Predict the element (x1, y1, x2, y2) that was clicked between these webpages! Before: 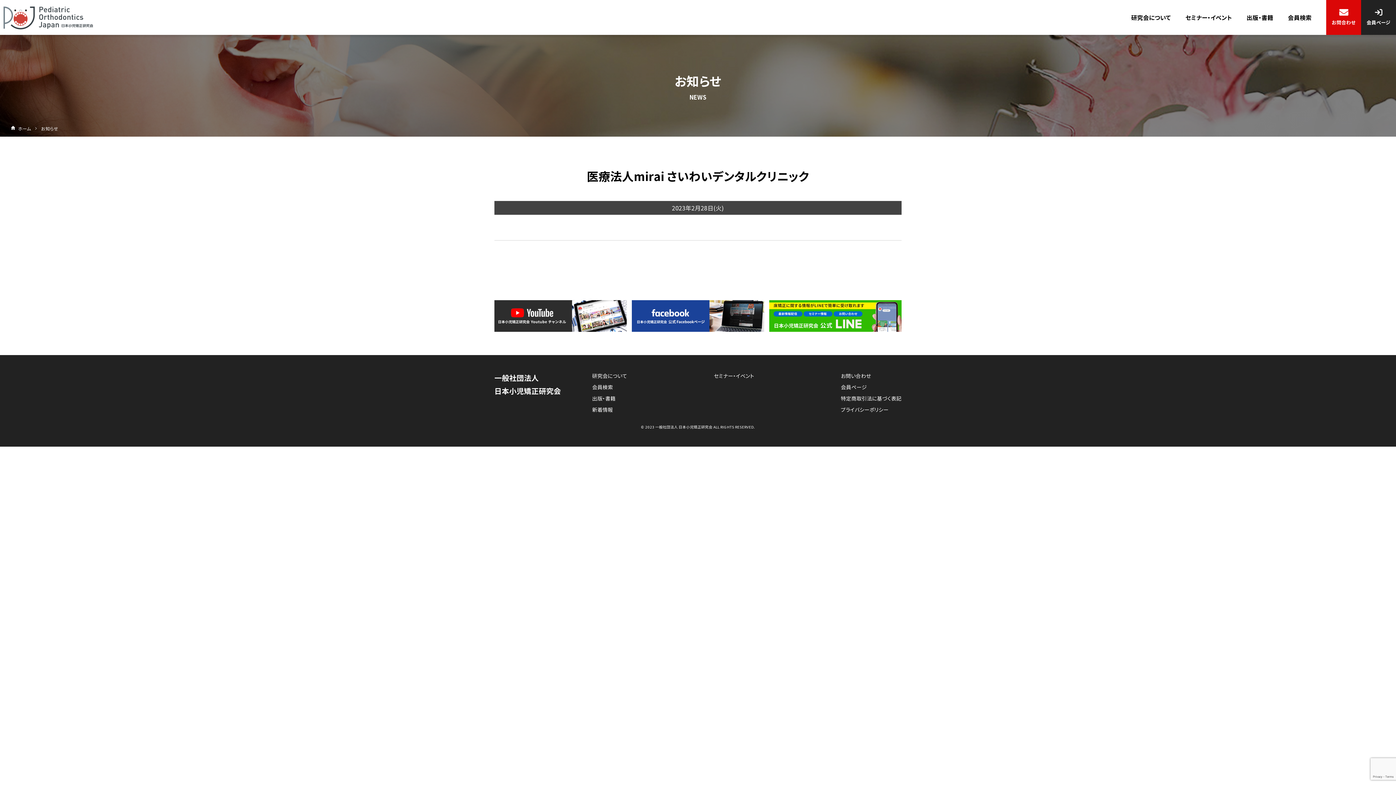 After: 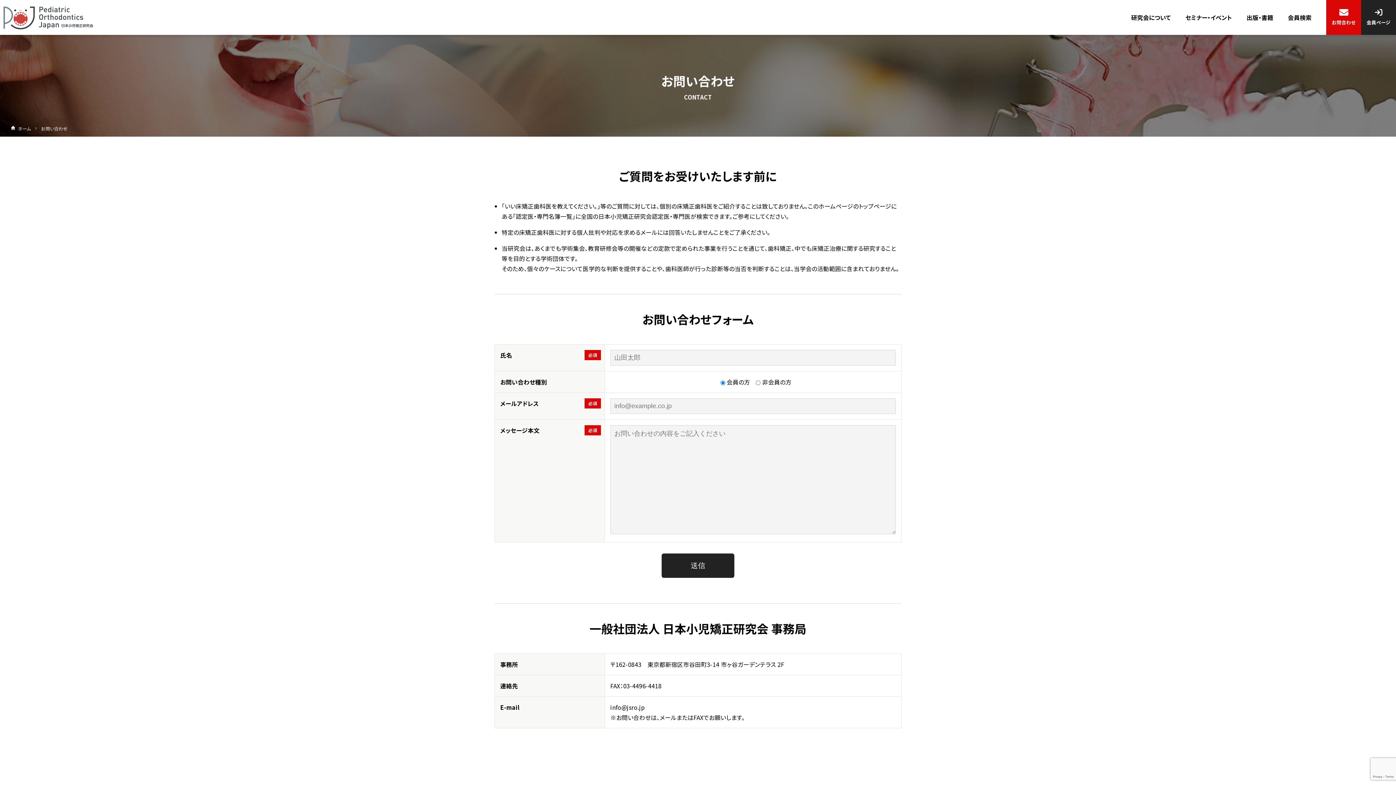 Action: bbox: (841, 372, 871, 379) label: お問い合わせ